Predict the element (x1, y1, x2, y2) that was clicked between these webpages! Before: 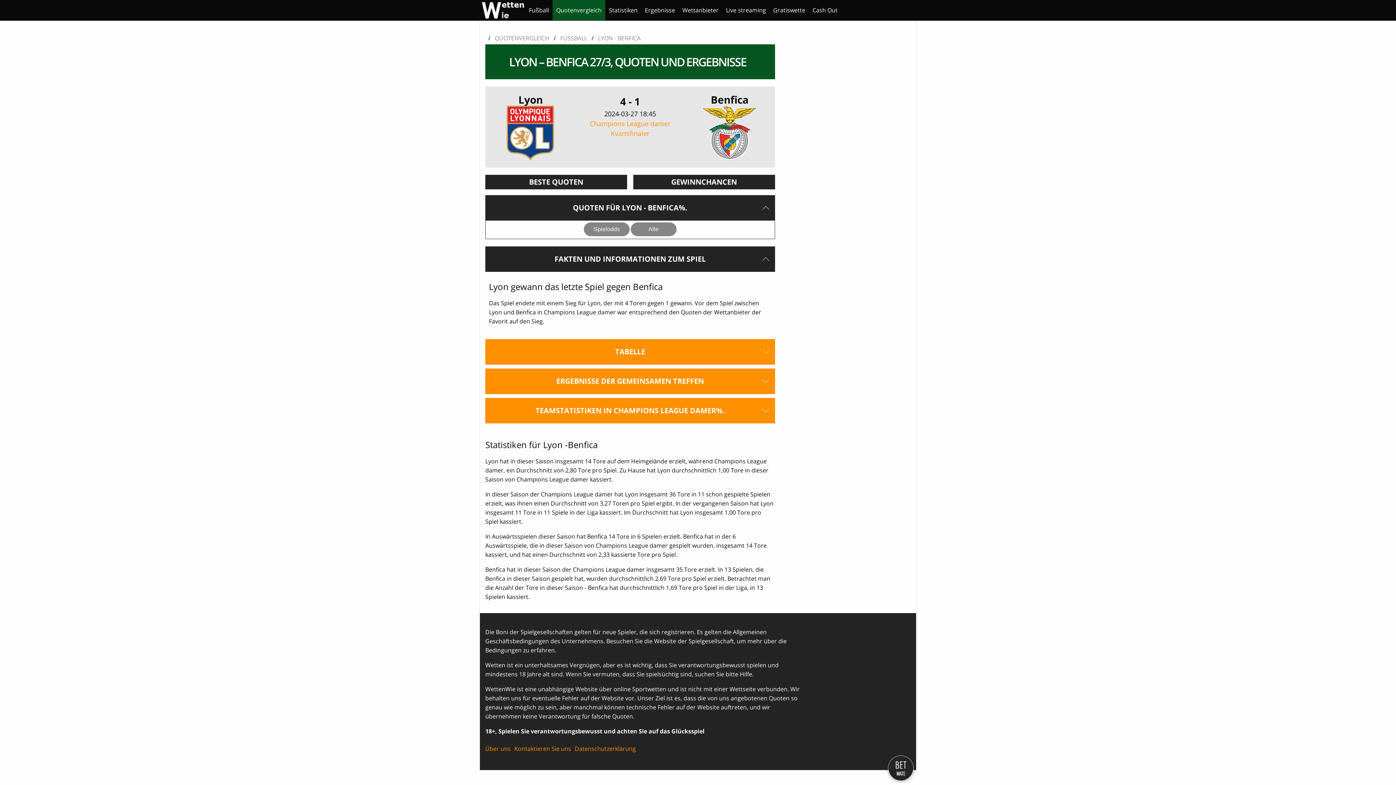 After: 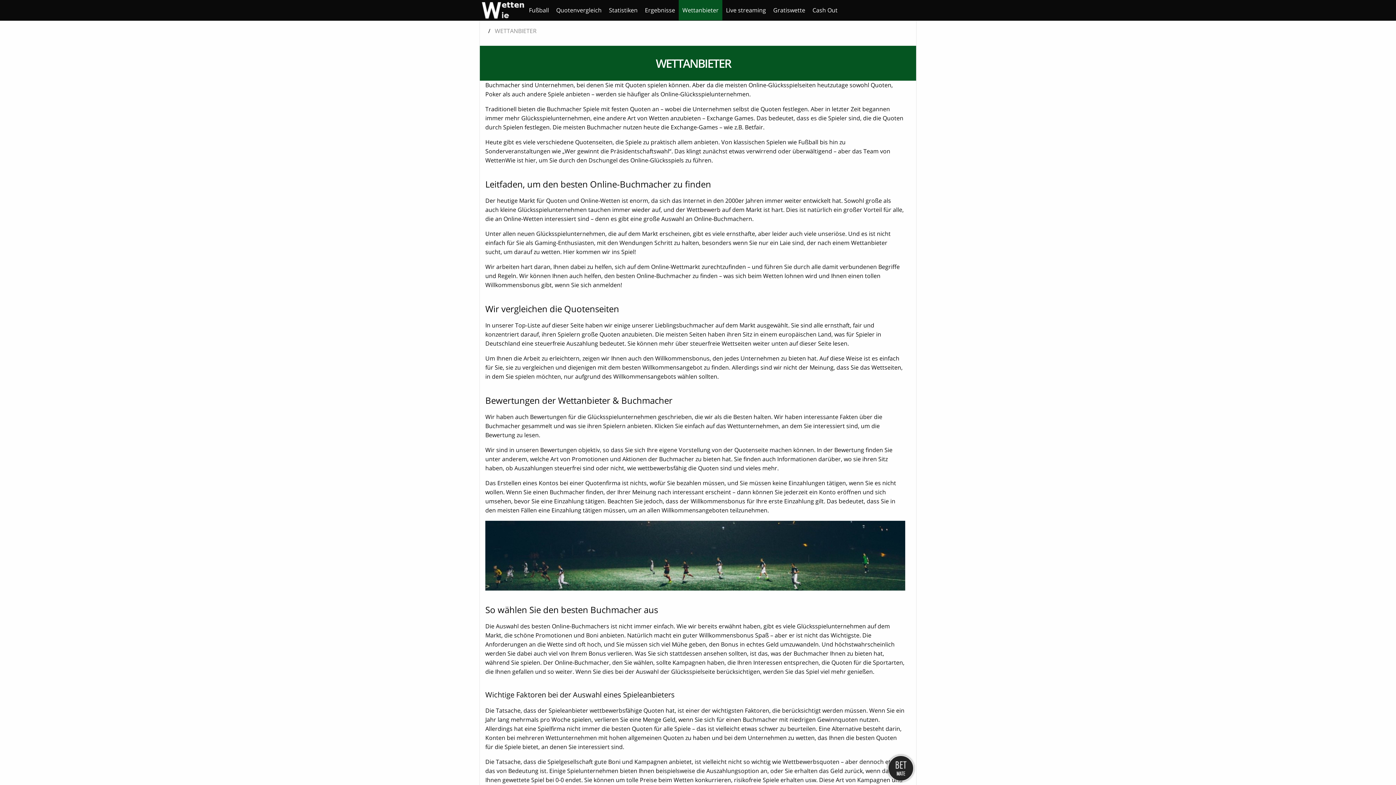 Action: label: Wettanbieter bbox: (678, 3, 722, 16)